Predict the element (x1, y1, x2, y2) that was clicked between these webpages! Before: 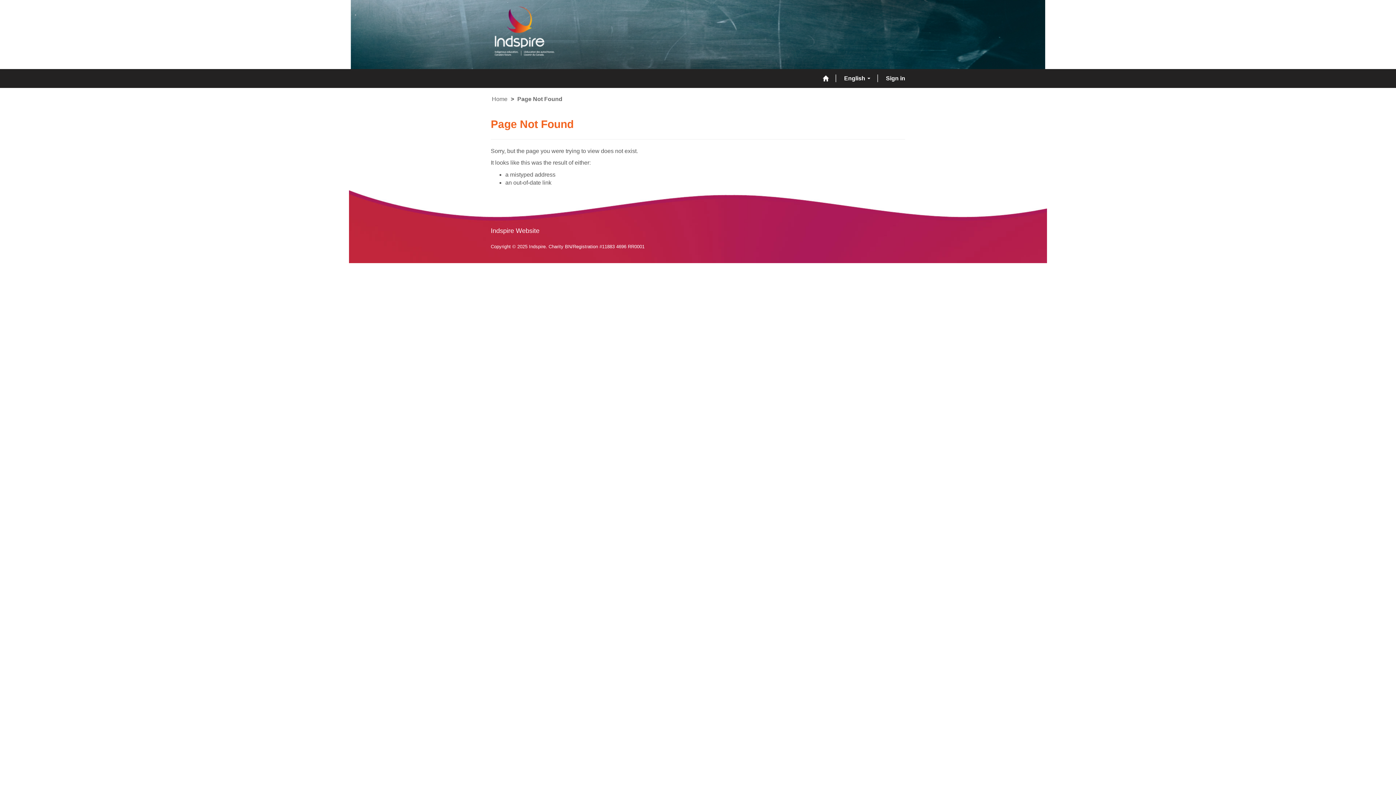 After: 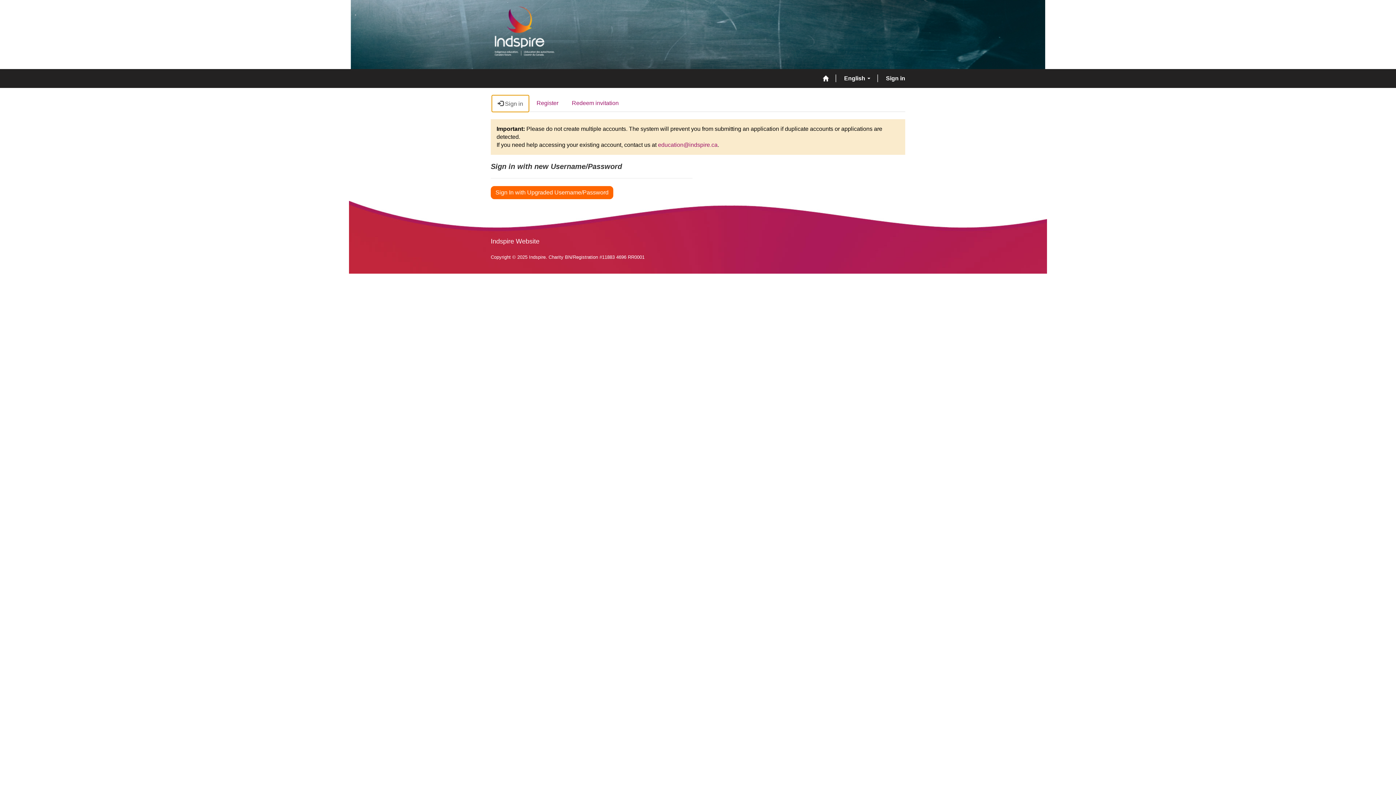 Action: bbox: (880, 69, 910, 87) label: Sign in